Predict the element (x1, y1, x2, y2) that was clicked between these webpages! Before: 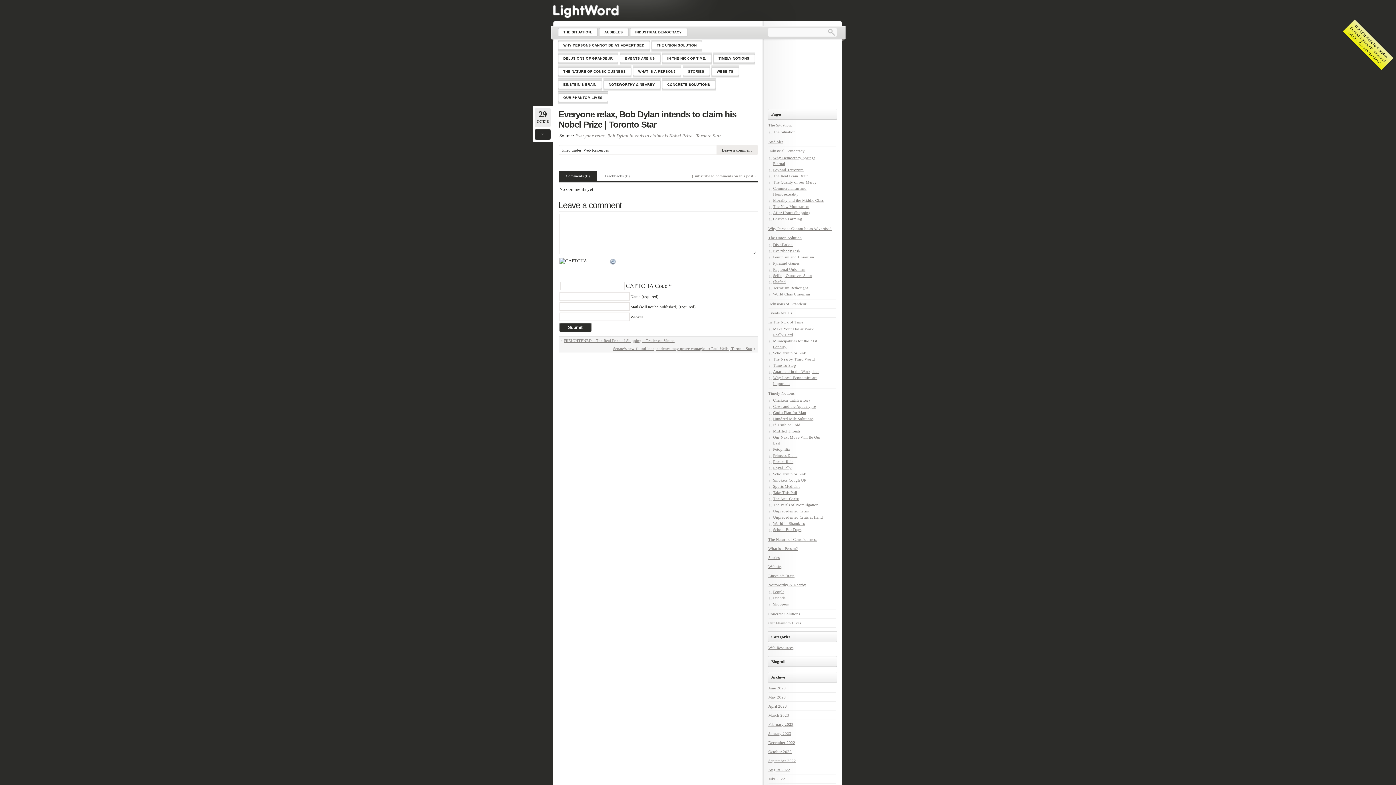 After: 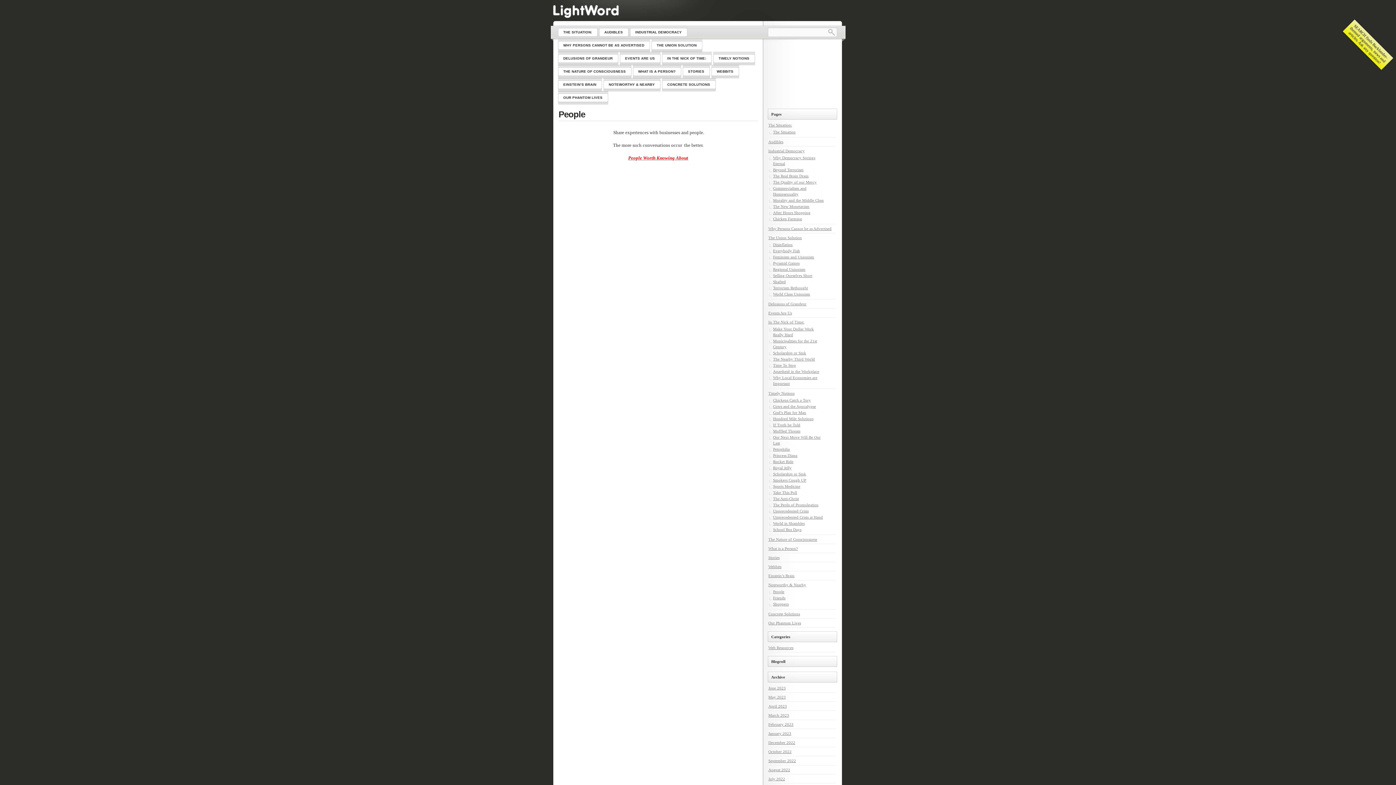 Action: label: People bbox: (773, 589, 784, 594)